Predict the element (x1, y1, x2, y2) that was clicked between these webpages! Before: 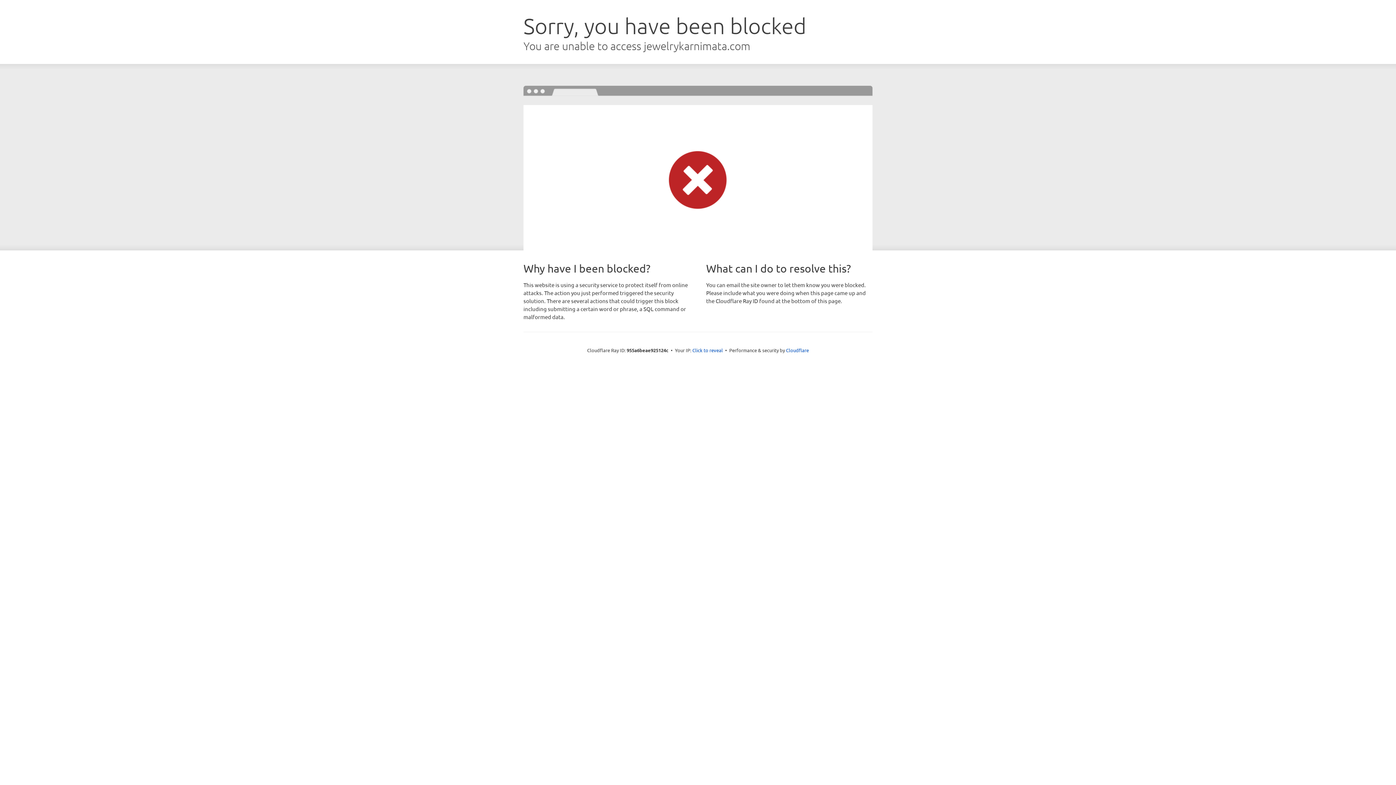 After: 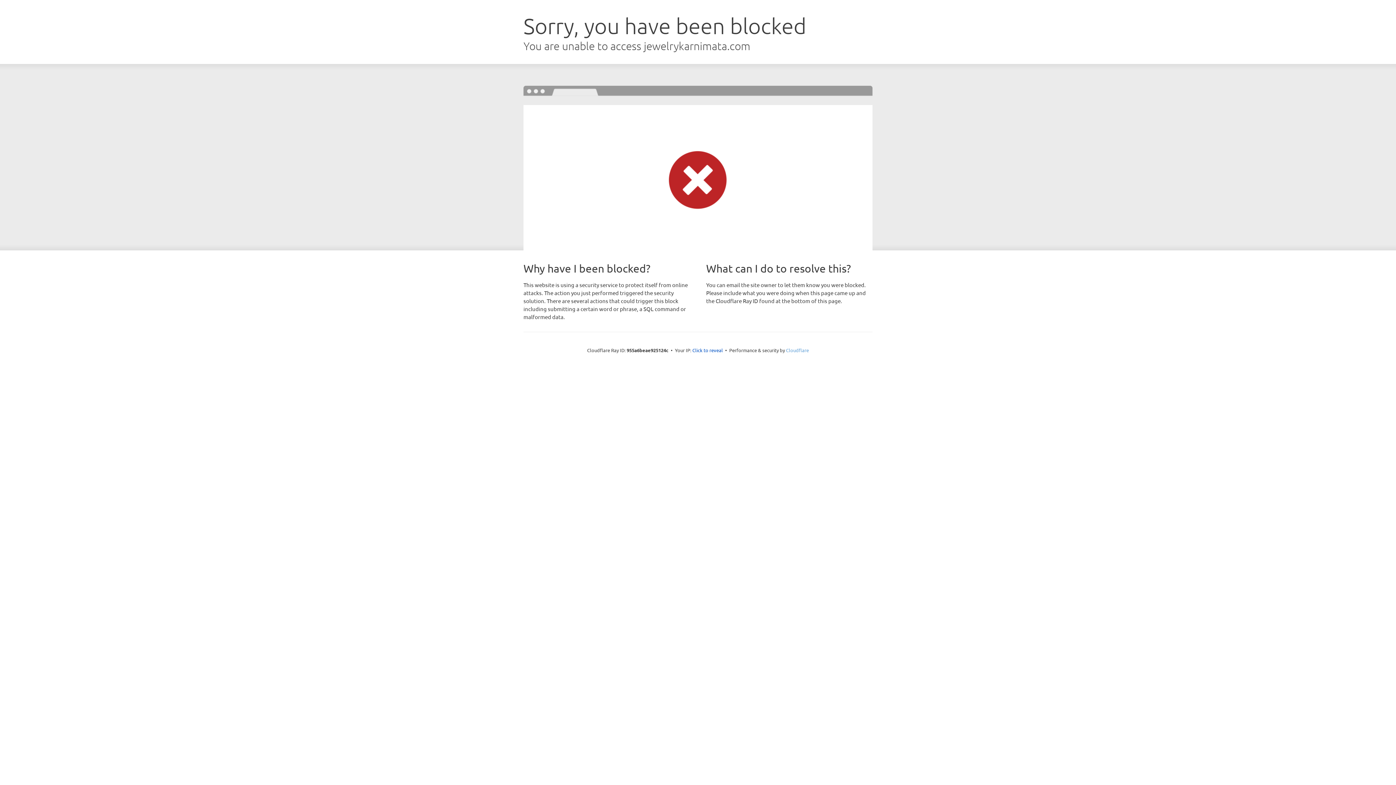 Action: label: Cloudflare bbox: (786, 347, 809, 353)